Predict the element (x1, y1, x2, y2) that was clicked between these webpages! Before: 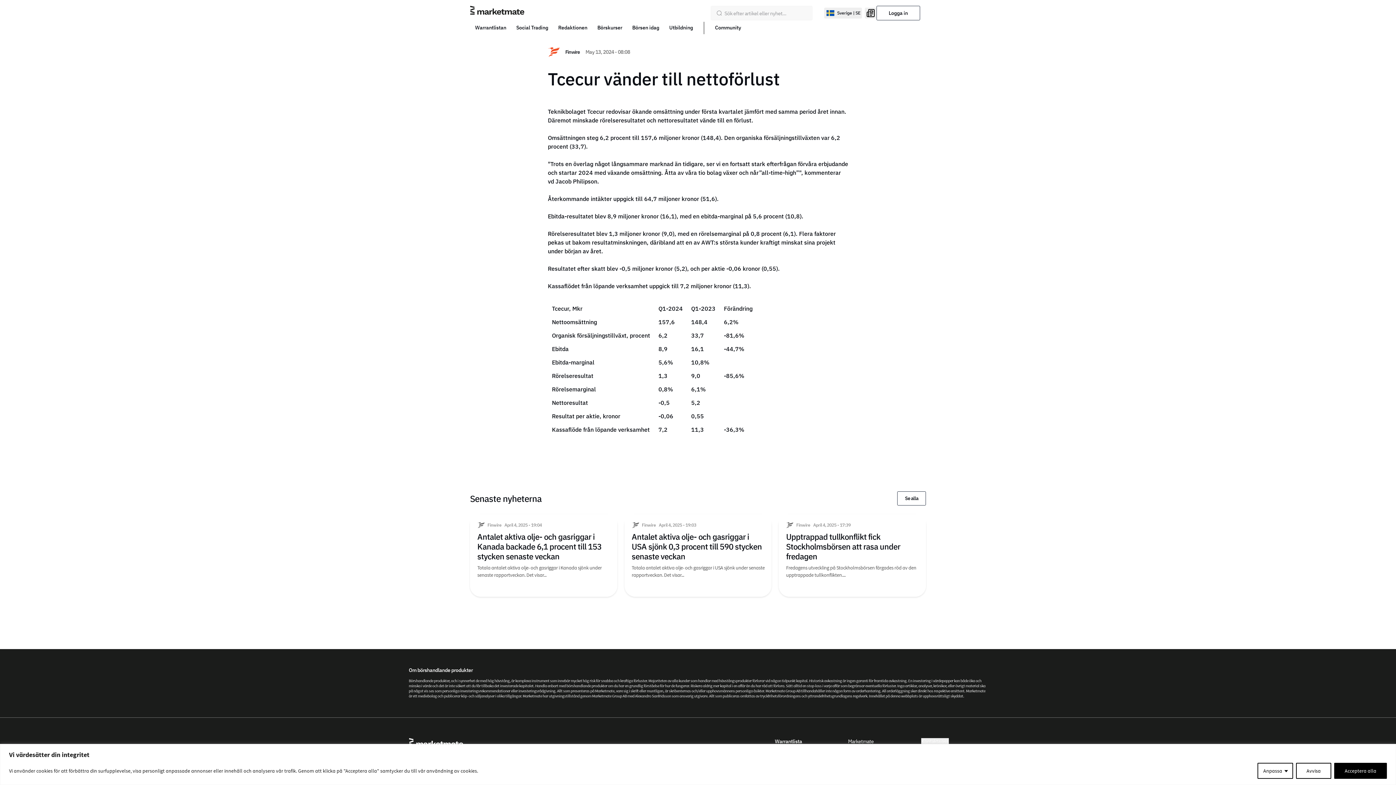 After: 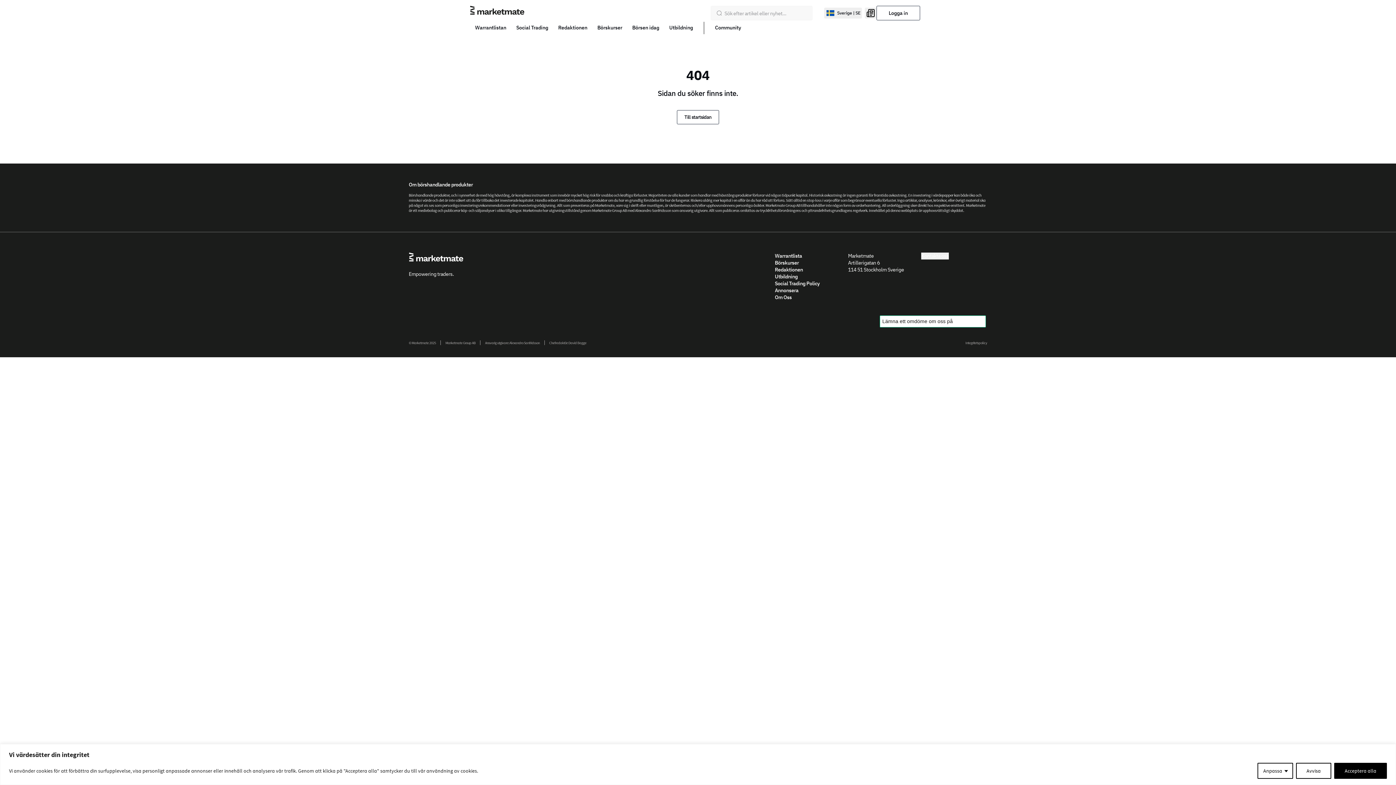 Action: bbox: (786, 532, 920, 564) label: Upptrappad tullkonflikt fick Stockholmsbörsen att rasa under fredagen